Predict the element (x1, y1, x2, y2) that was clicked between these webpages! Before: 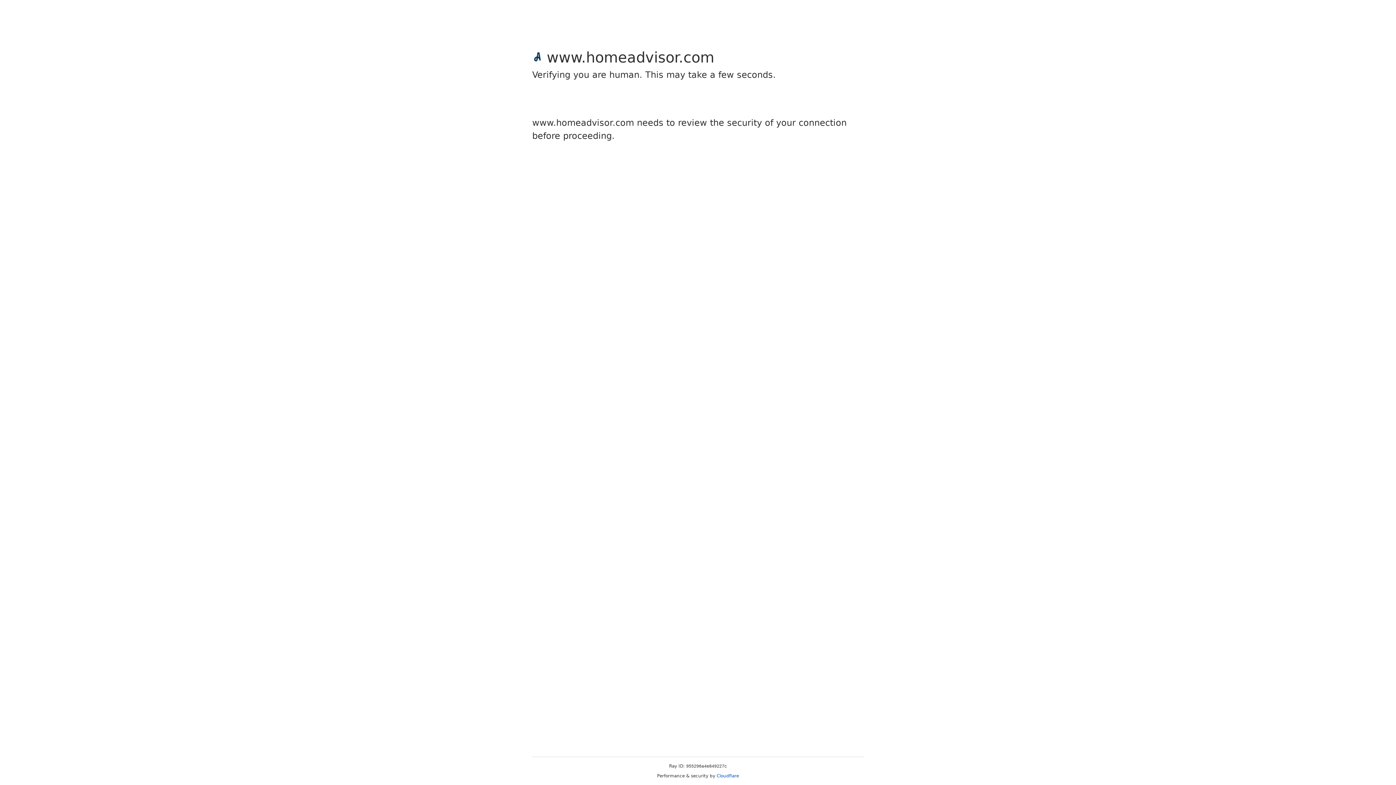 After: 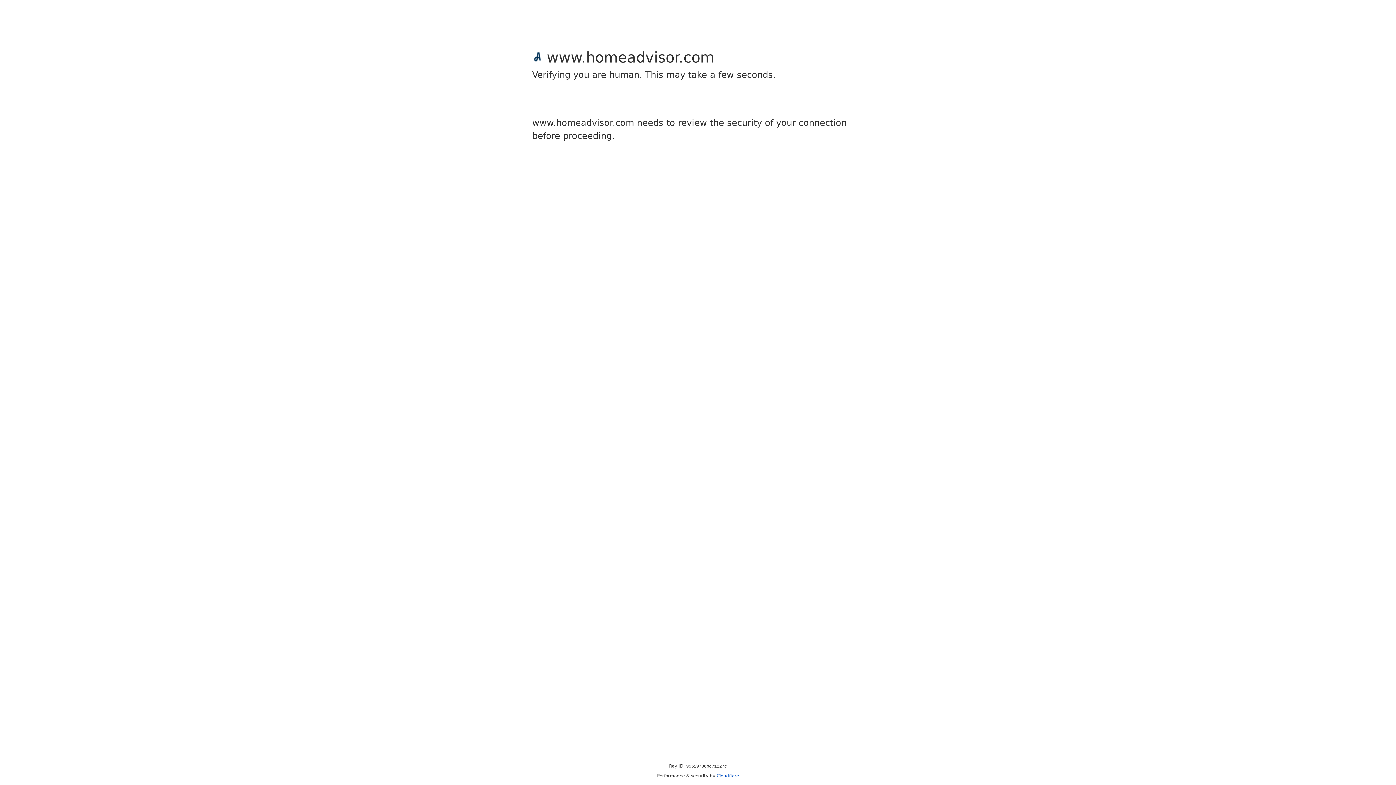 Action: bbox: (716, 773, 739, 778) label: Cloudflare